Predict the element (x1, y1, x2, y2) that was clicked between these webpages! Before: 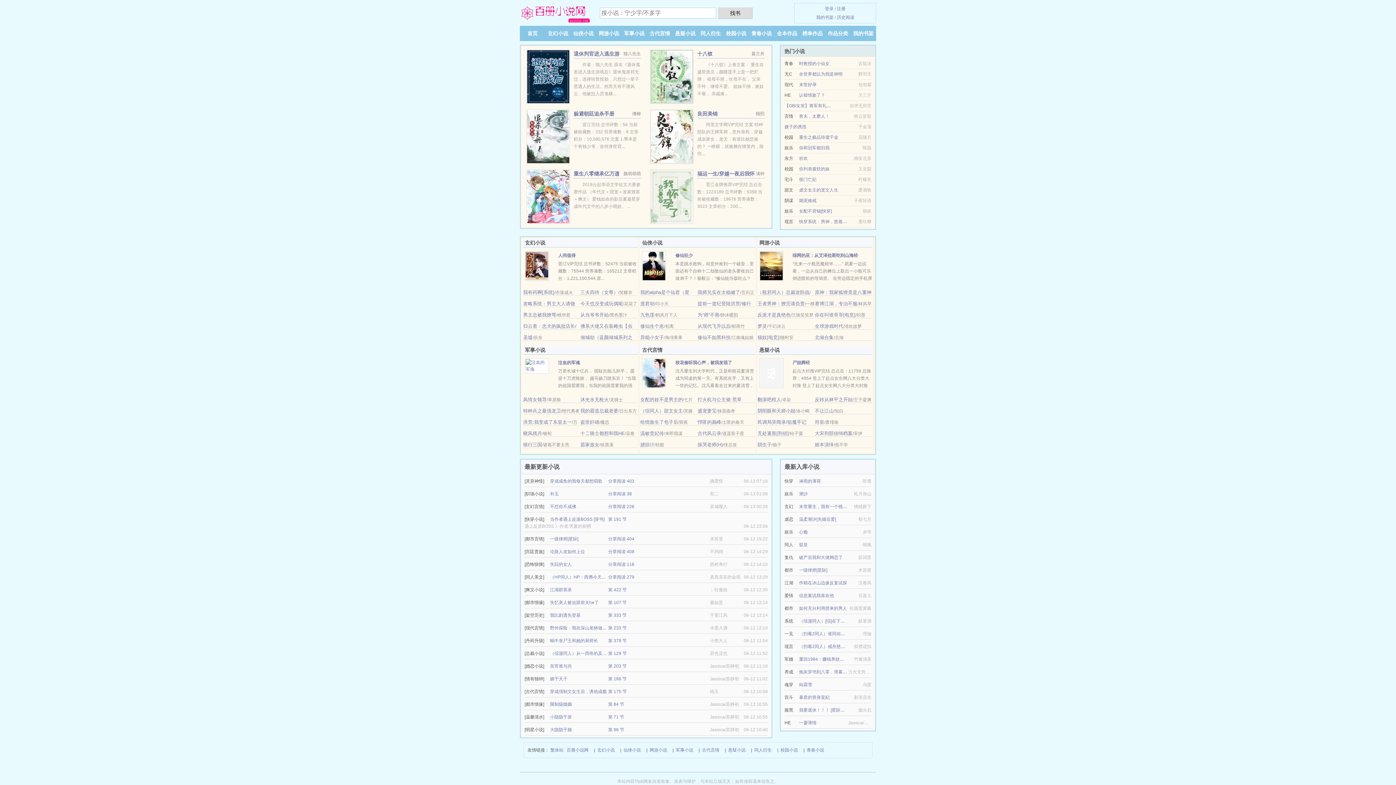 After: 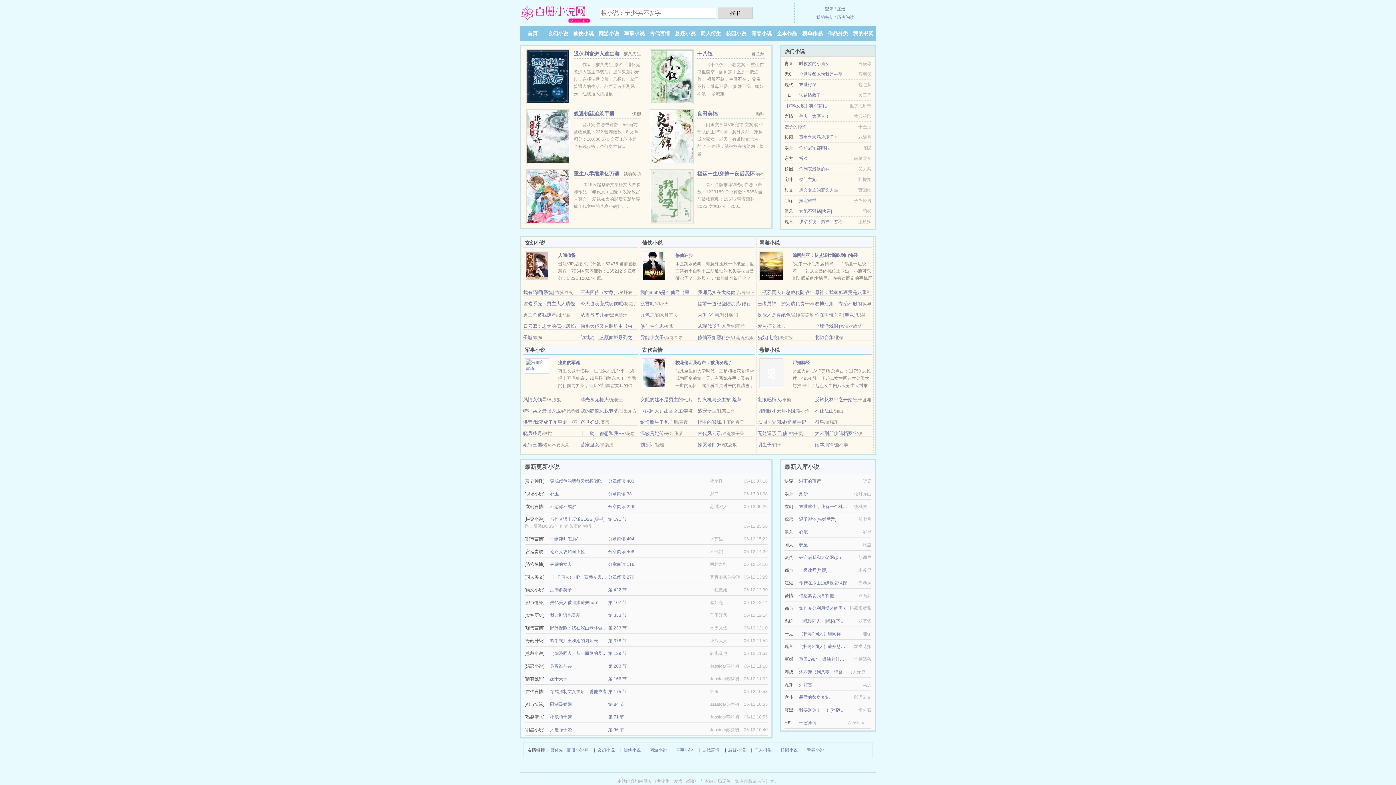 Action: bbox: (523, 442, 542, 447) label: 狼行三国